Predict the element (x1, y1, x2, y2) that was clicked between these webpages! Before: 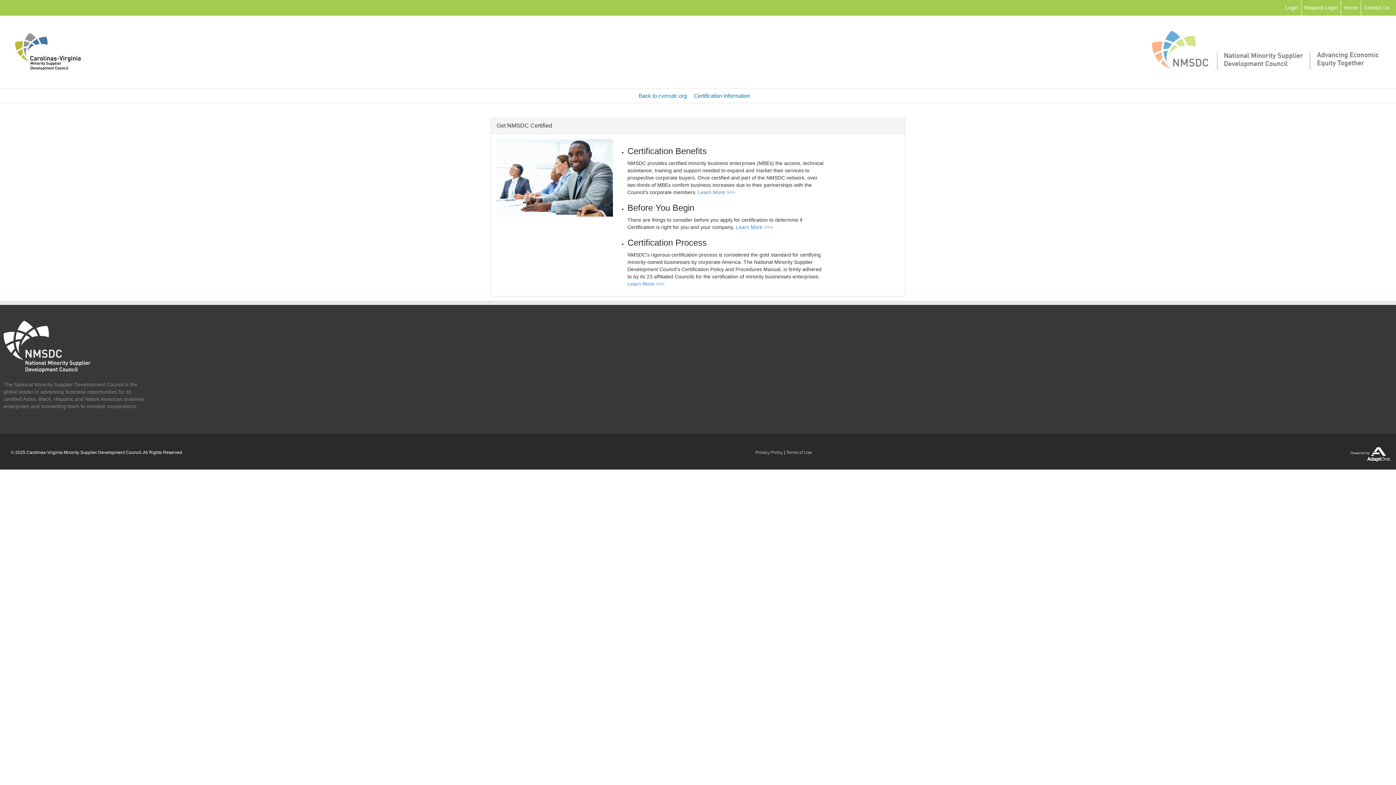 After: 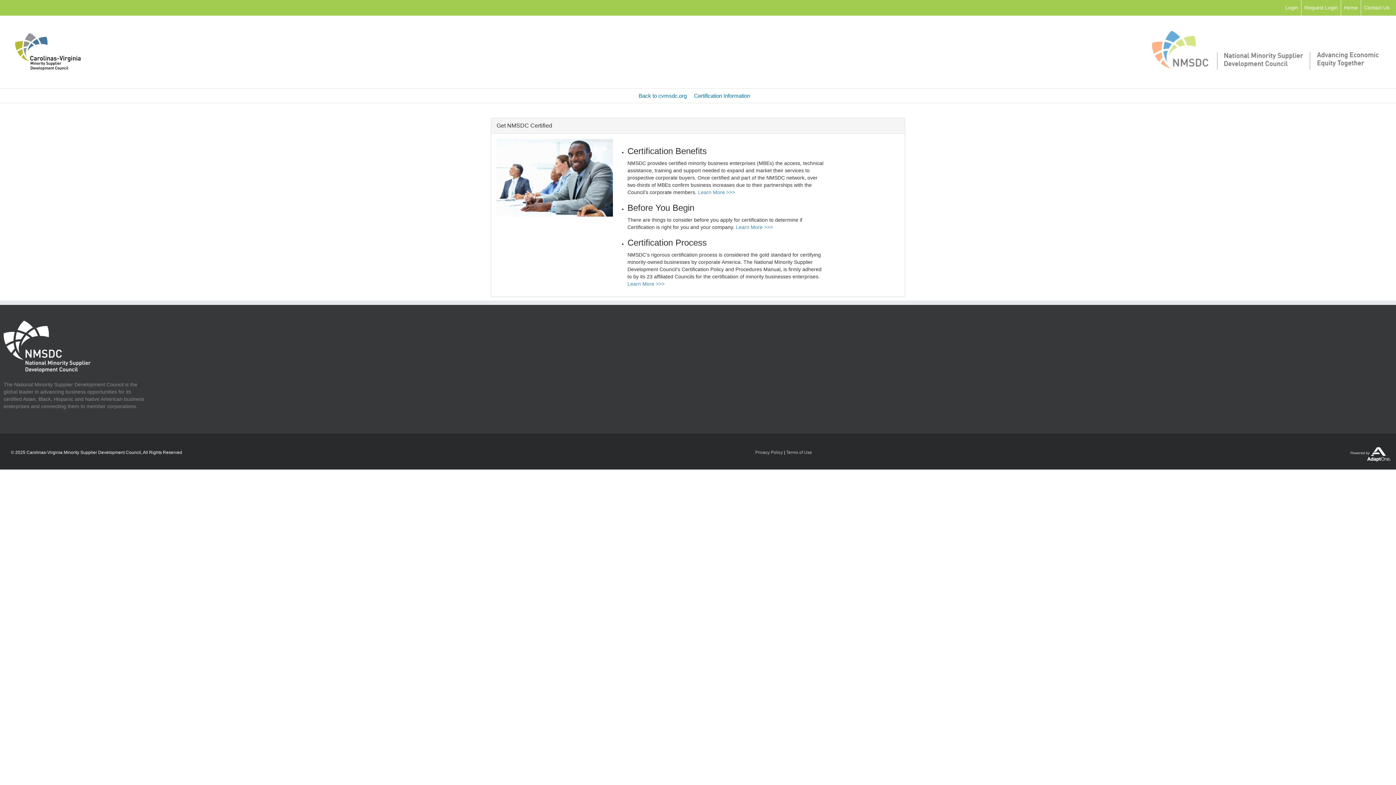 Action: bbox: (1350, 451, 1390, 456)